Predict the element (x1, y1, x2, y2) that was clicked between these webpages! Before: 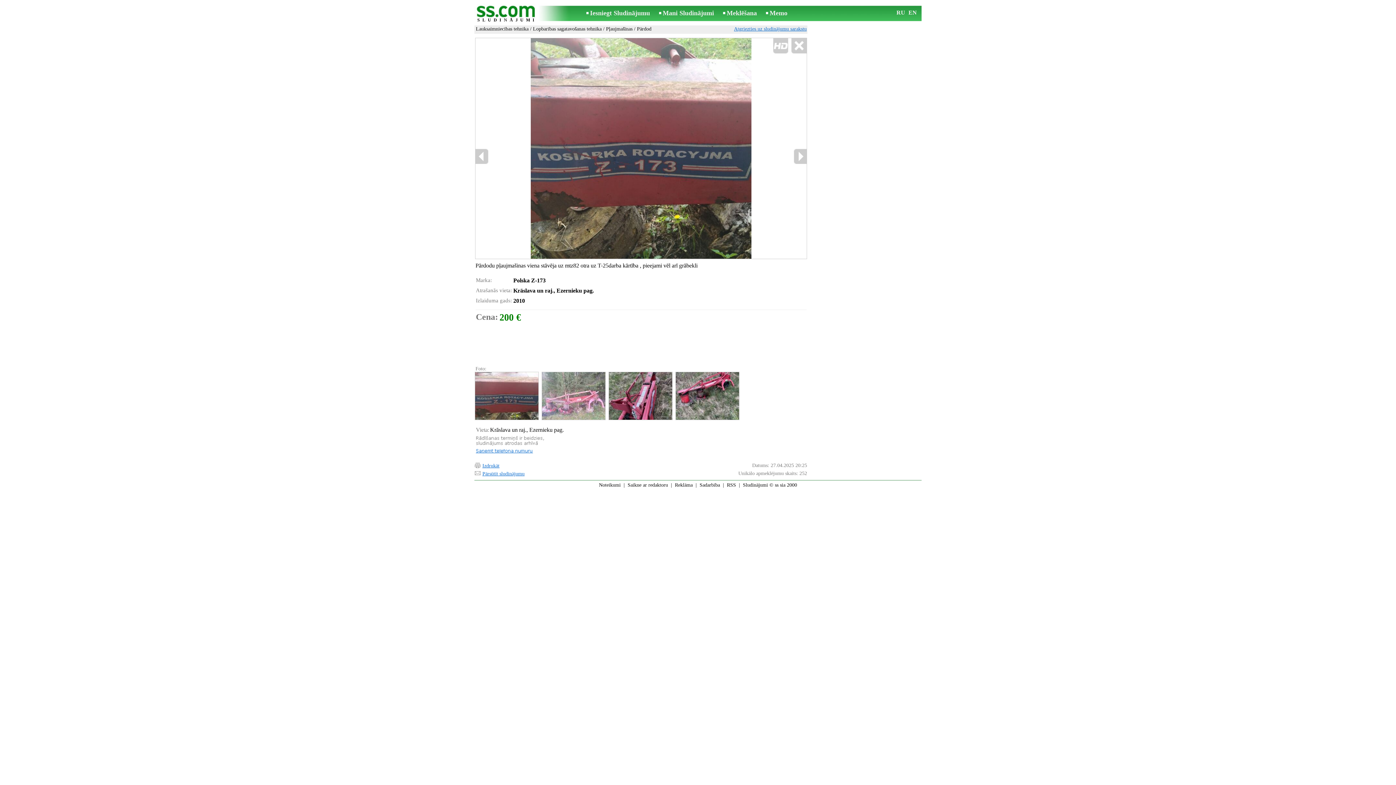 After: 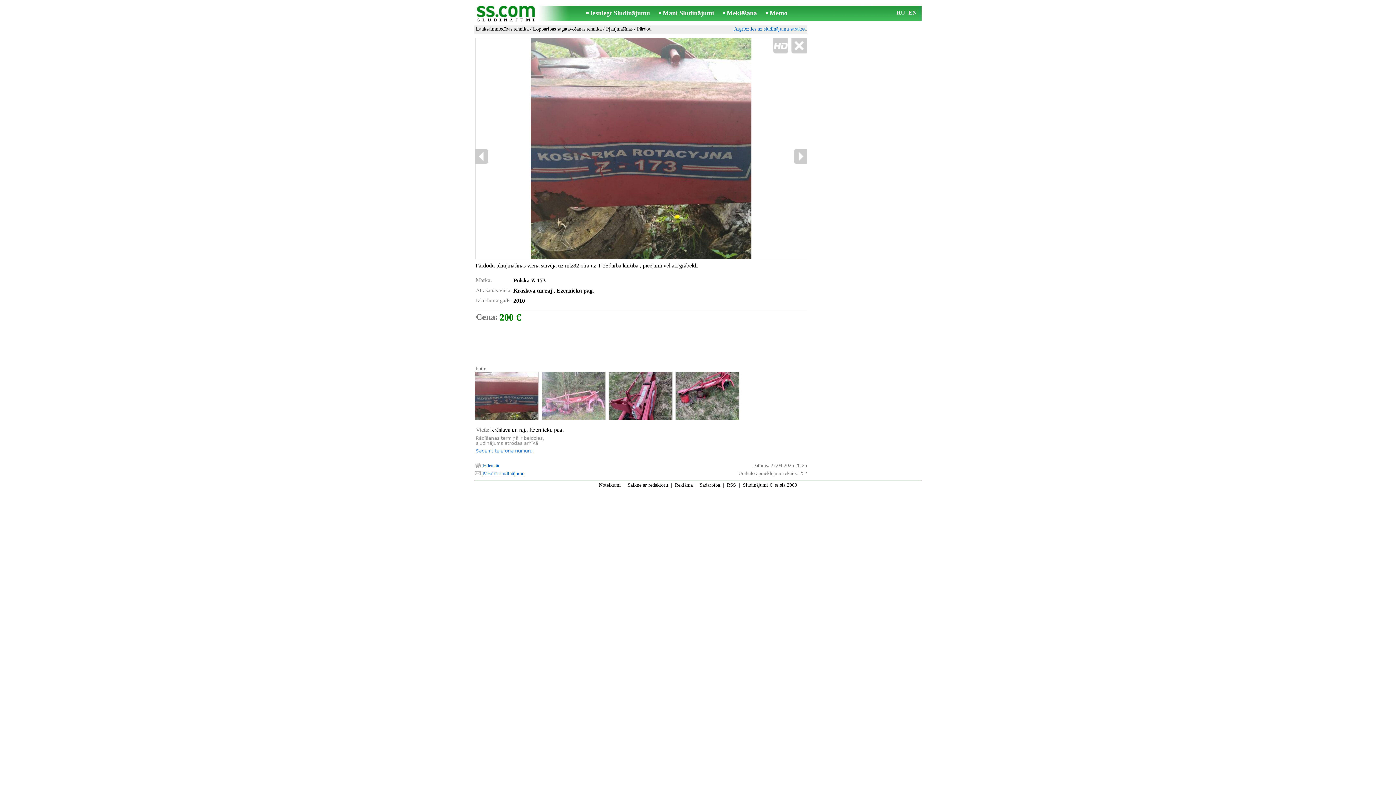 Action: bbox: (474, 372, 538, 420)